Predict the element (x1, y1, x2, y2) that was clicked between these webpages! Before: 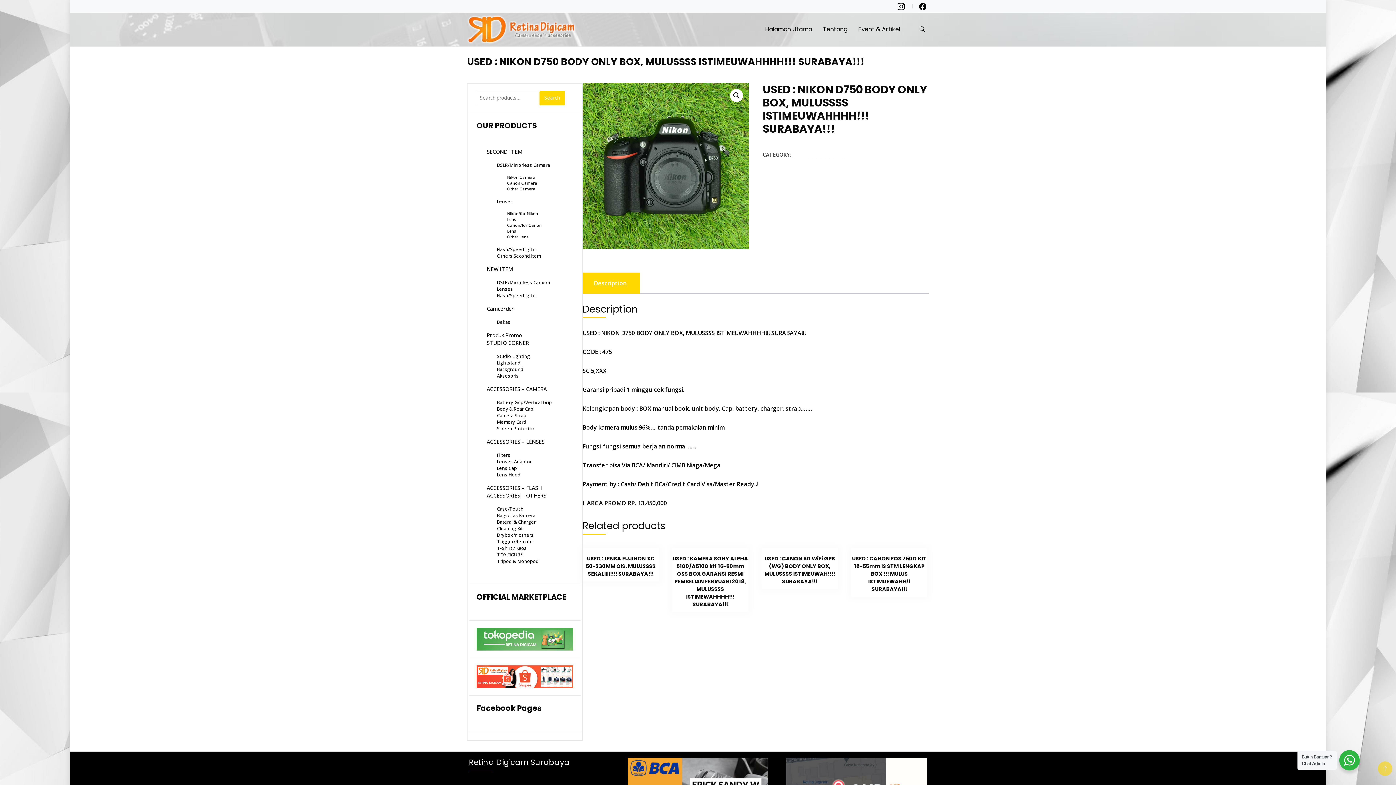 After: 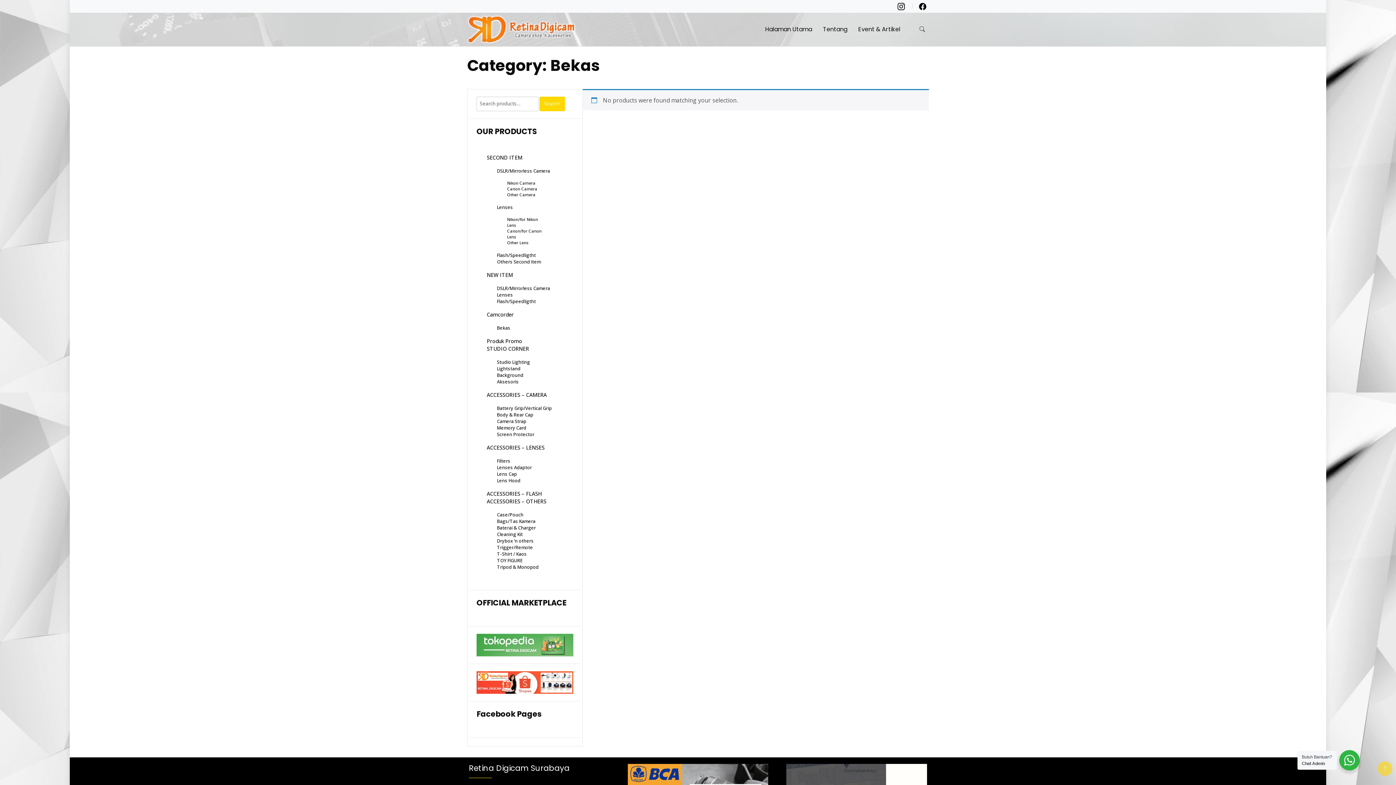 Action: label: Bekas bbox: (497, 318, 510, 325)